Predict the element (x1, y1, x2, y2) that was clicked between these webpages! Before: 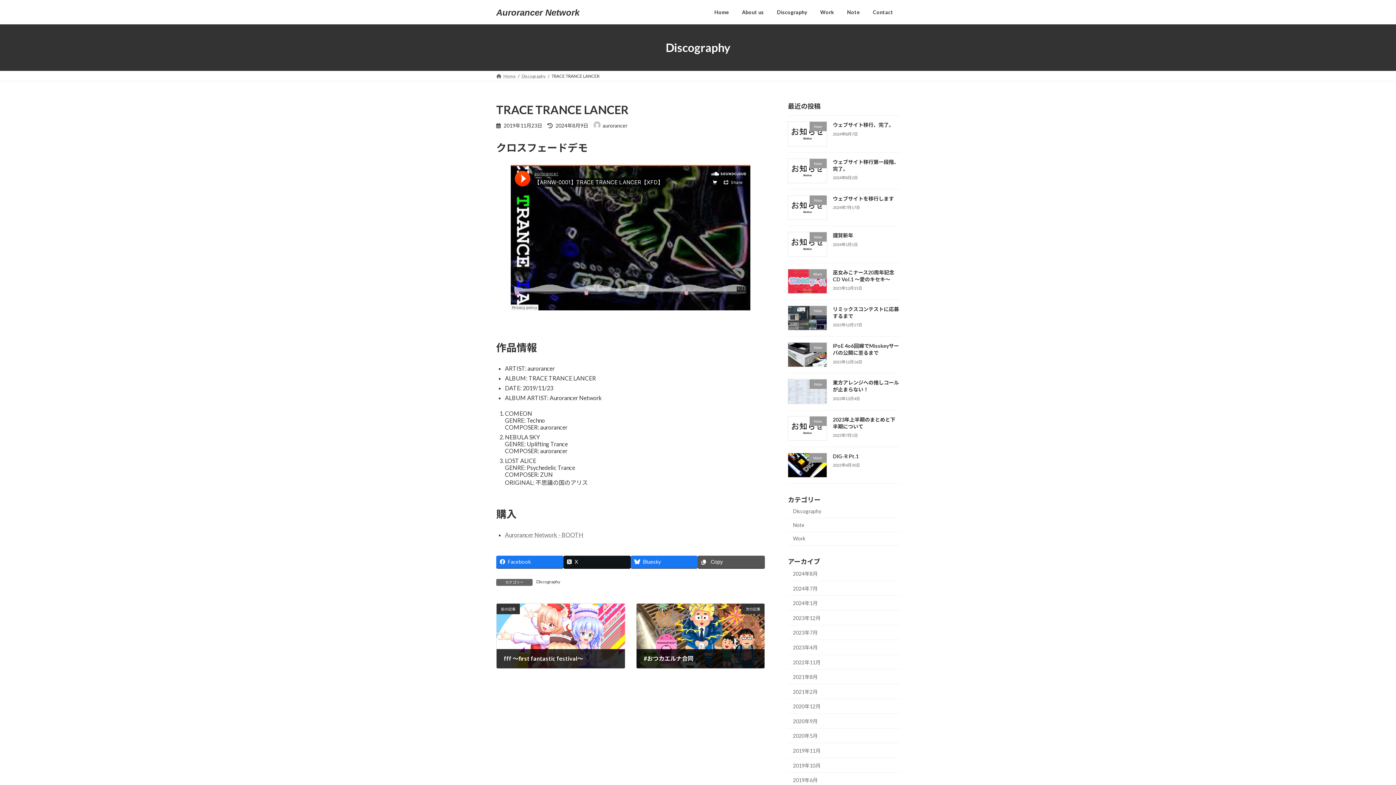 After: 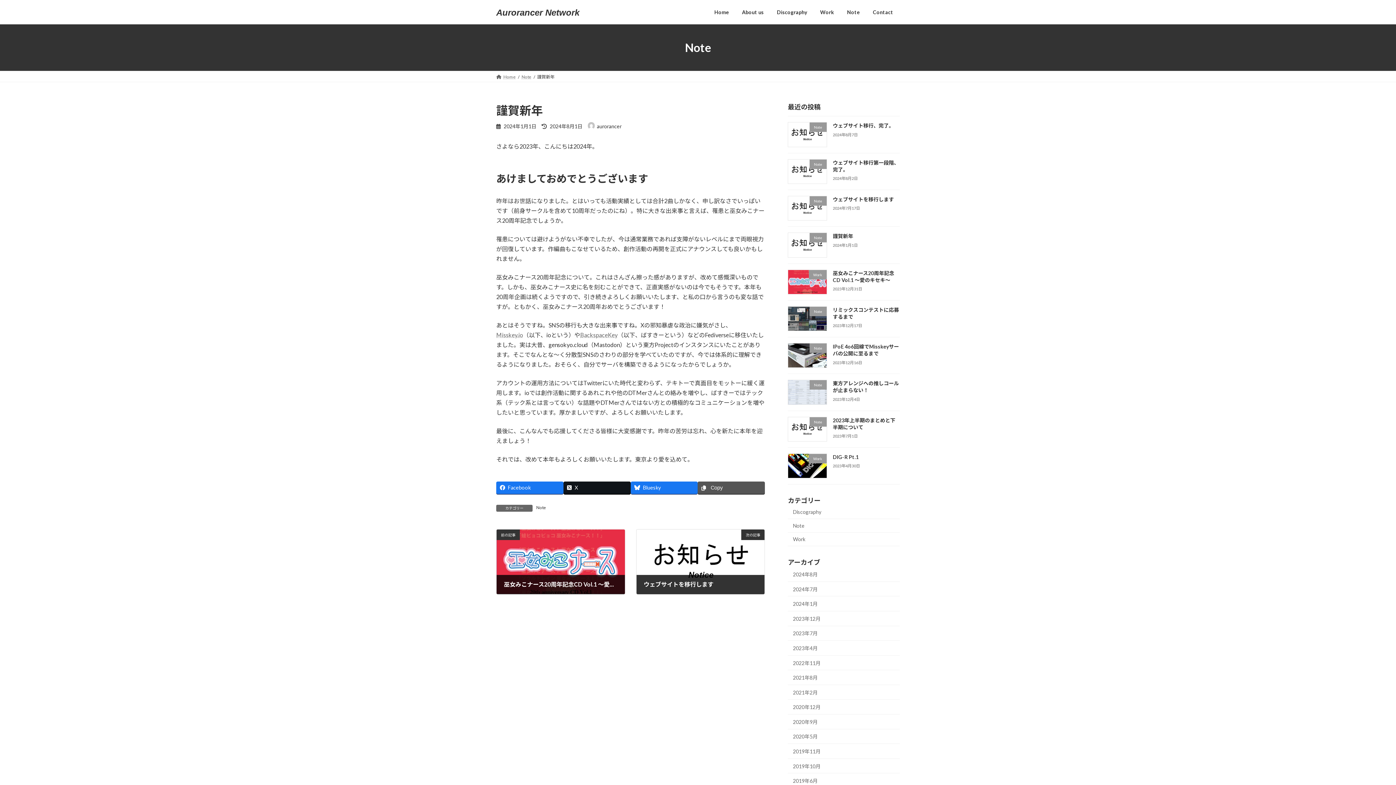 Action: bbox: (833, 232, 853, 238) label: 謹賀新年